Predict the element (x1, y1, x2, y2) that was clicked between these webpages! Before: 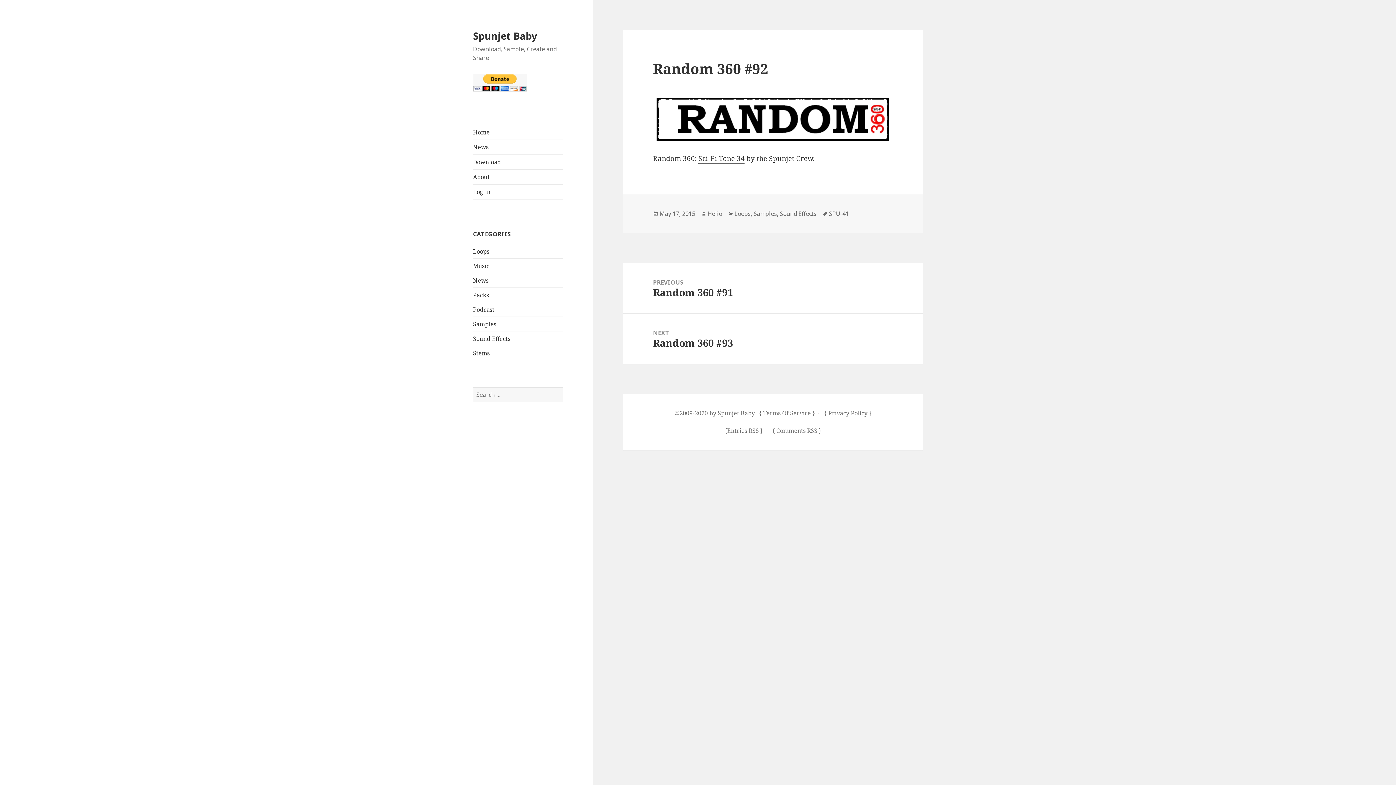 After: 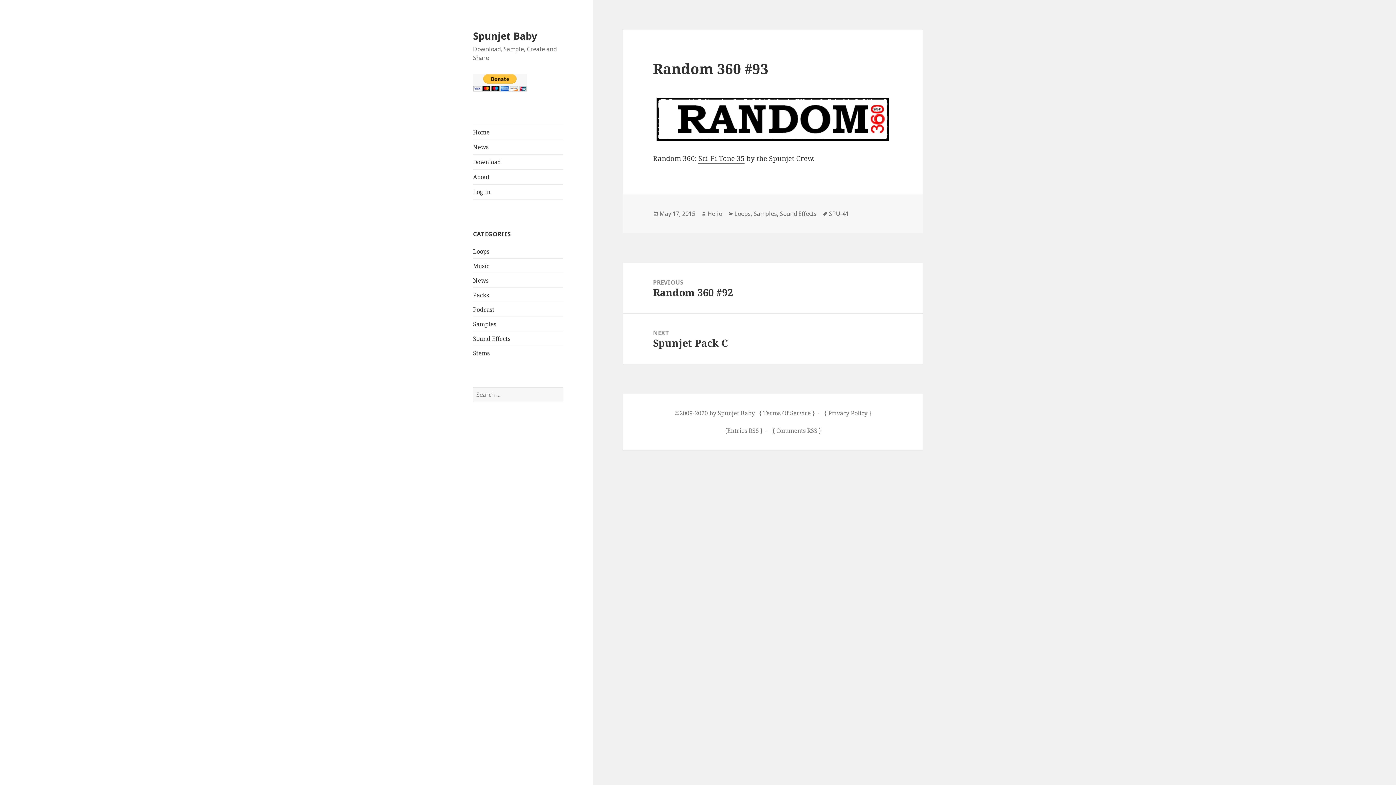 Action: label: NEXT
Next post:
Random 360 #93 bbox: (623, 313, 923, 364)